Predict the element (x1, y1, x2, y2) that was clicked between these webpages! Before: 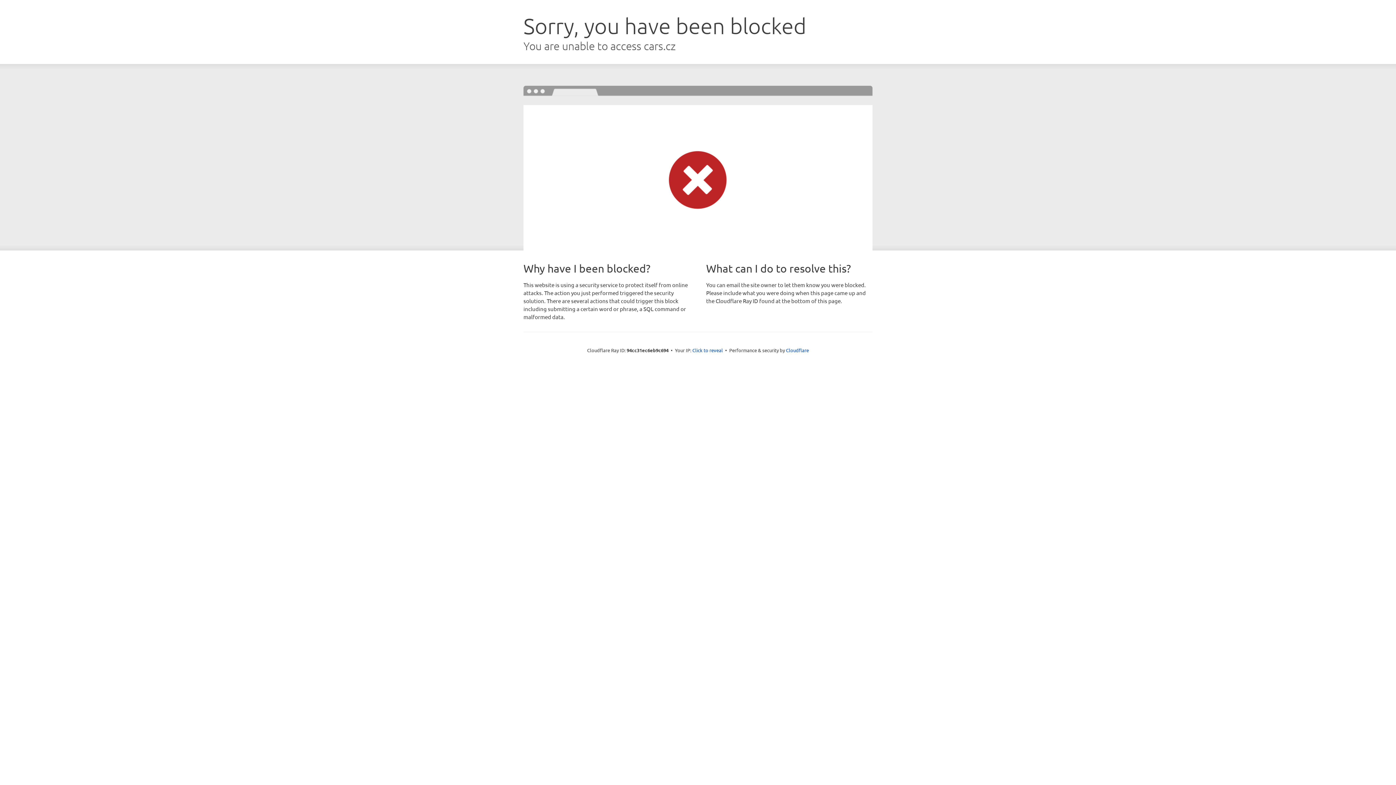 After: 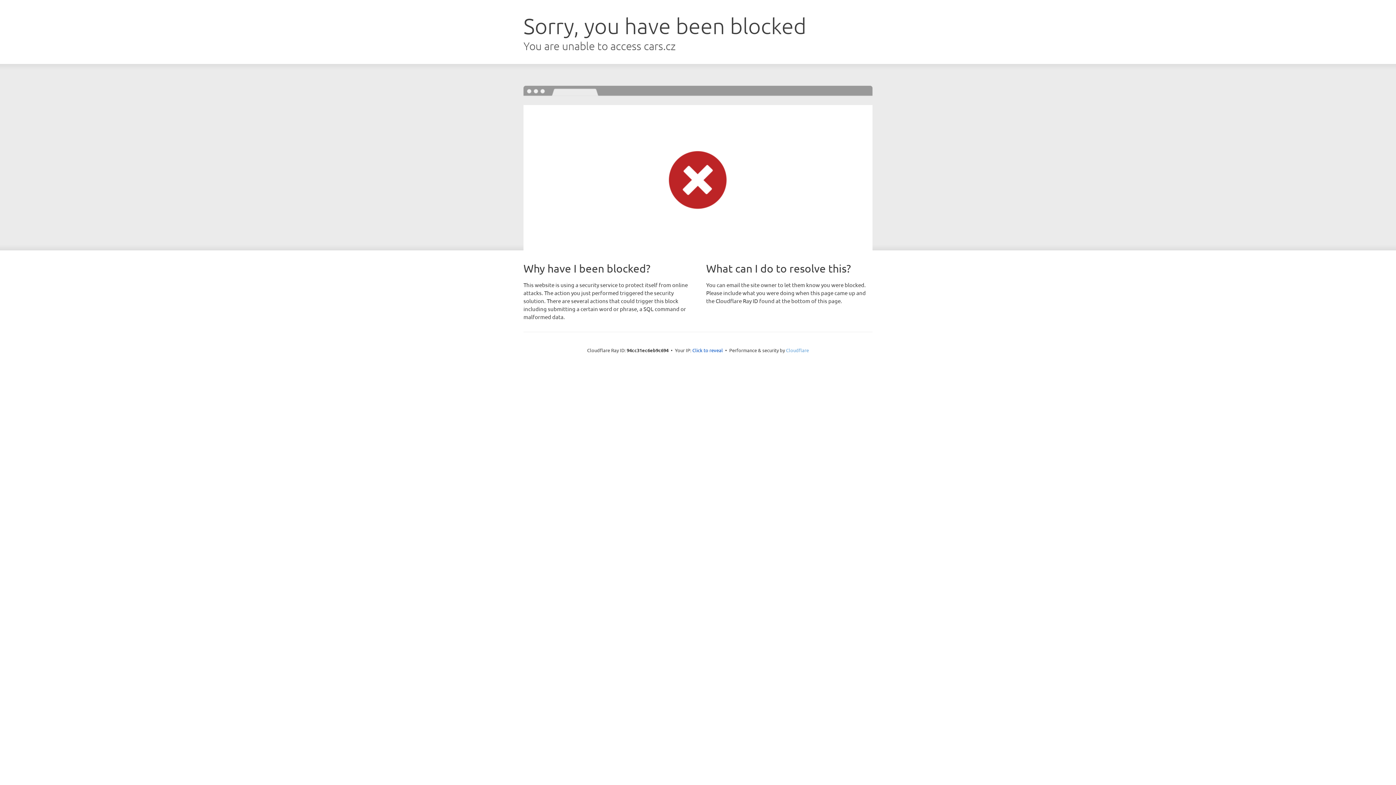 Action: bbox: (786, 347, 809, 353) label: Cloudflare